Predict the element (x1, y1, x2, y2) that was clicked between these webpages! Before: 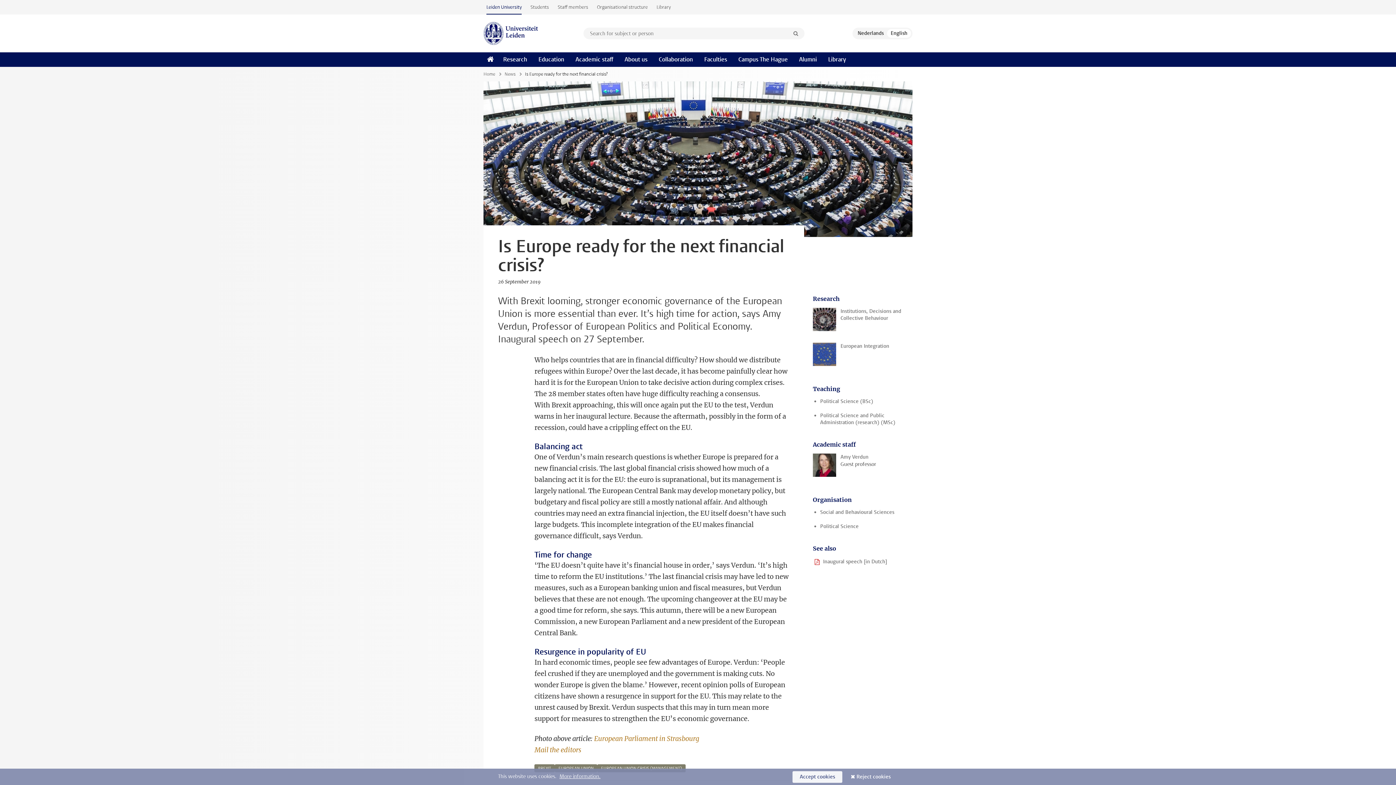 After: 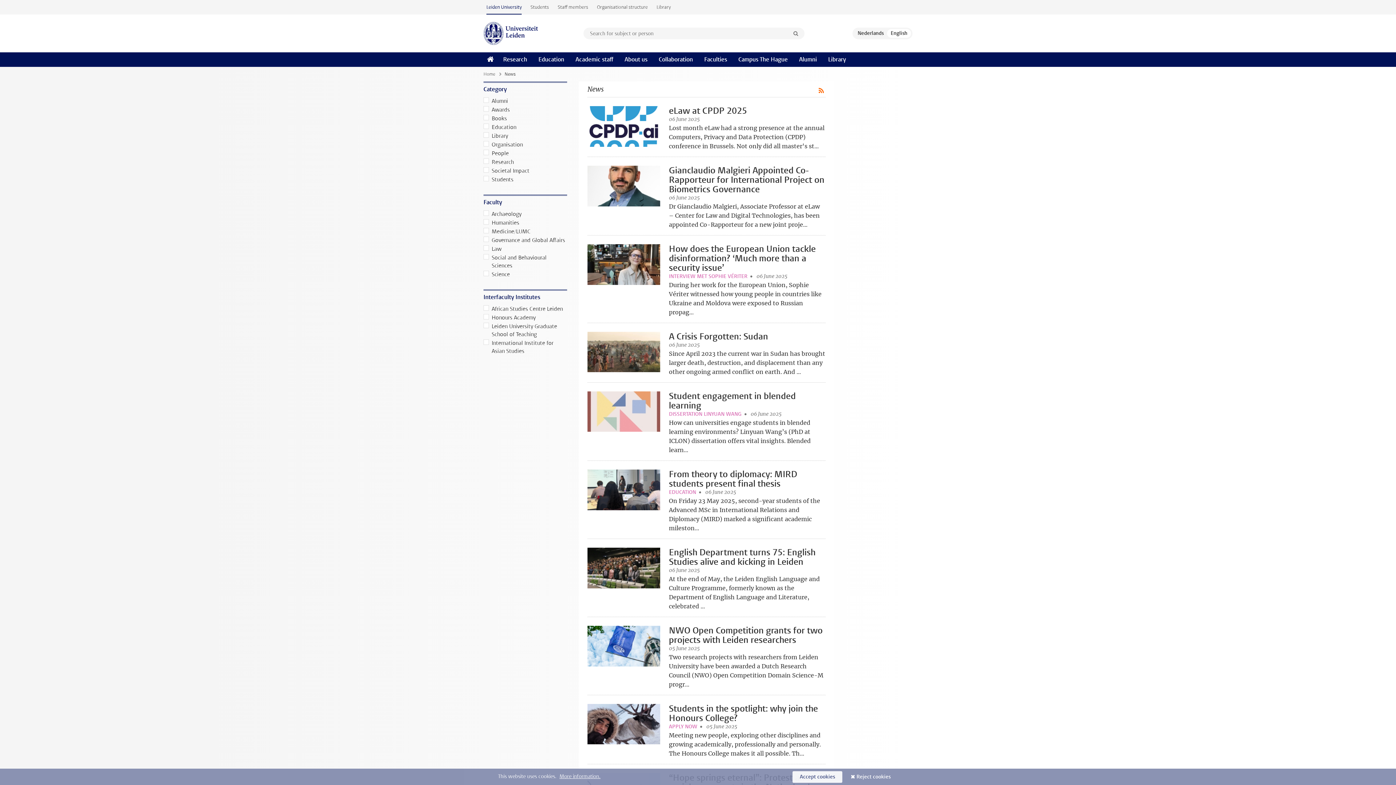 Action: label: News  bbox: (504, 71, 516, 77)